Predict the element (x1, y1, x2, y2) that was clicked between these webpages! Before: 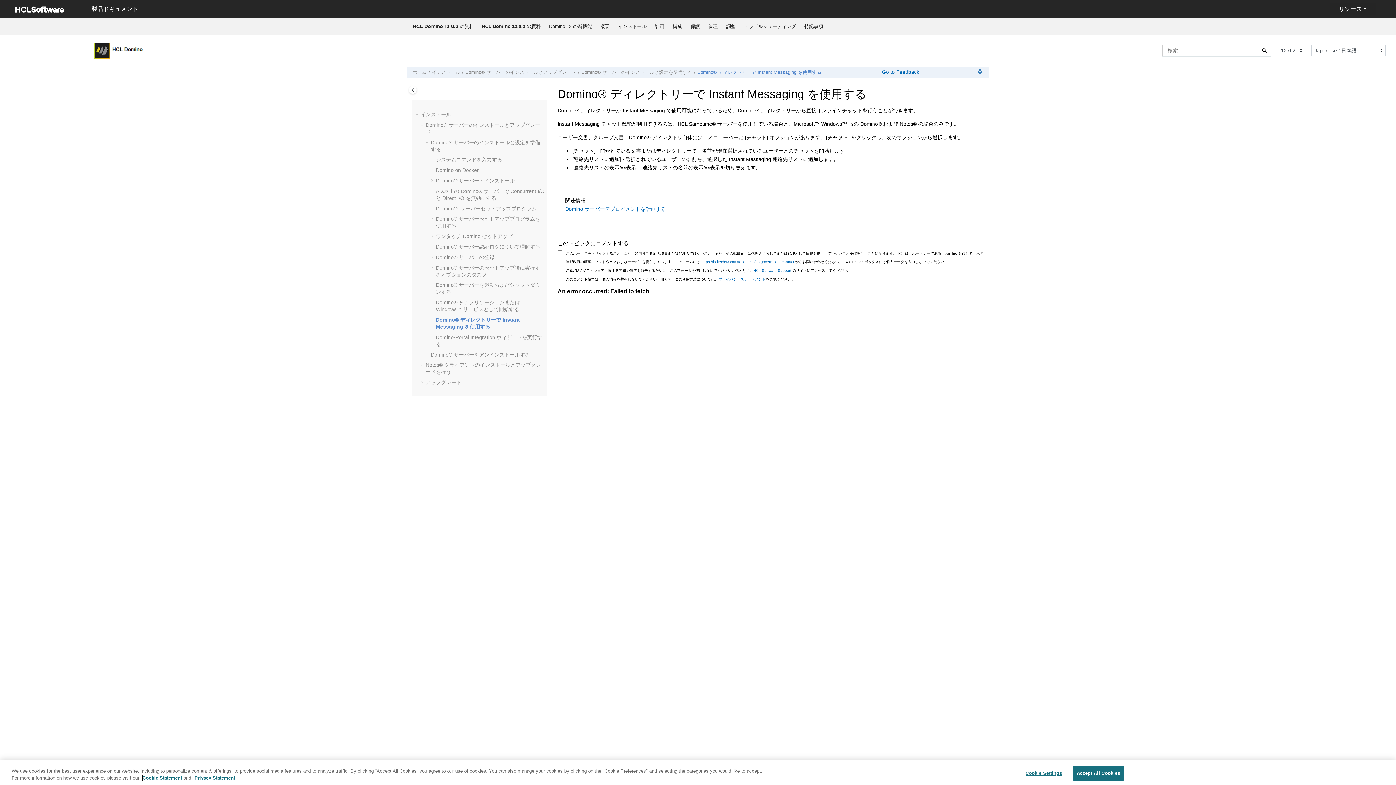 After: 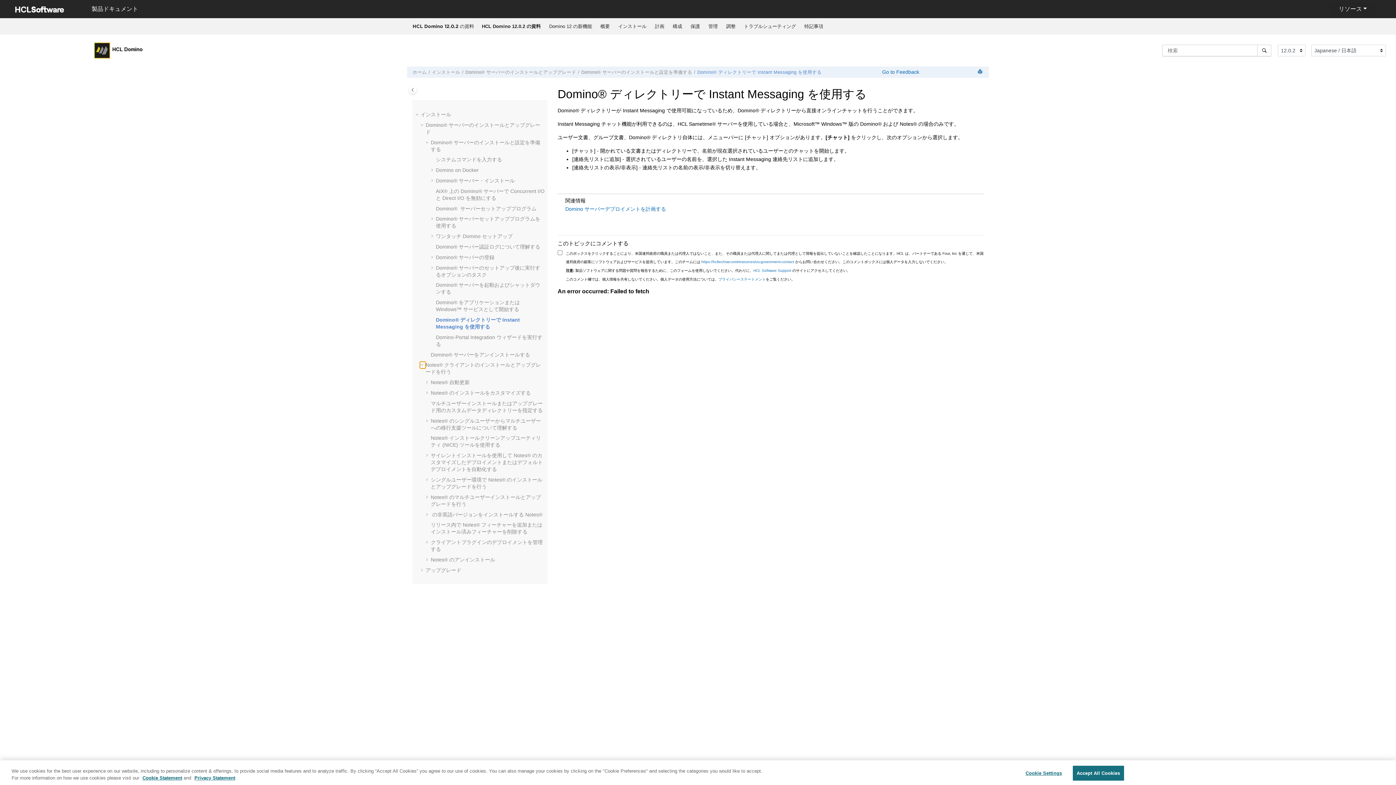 Action: bbox: (420, 361, 425, 368)